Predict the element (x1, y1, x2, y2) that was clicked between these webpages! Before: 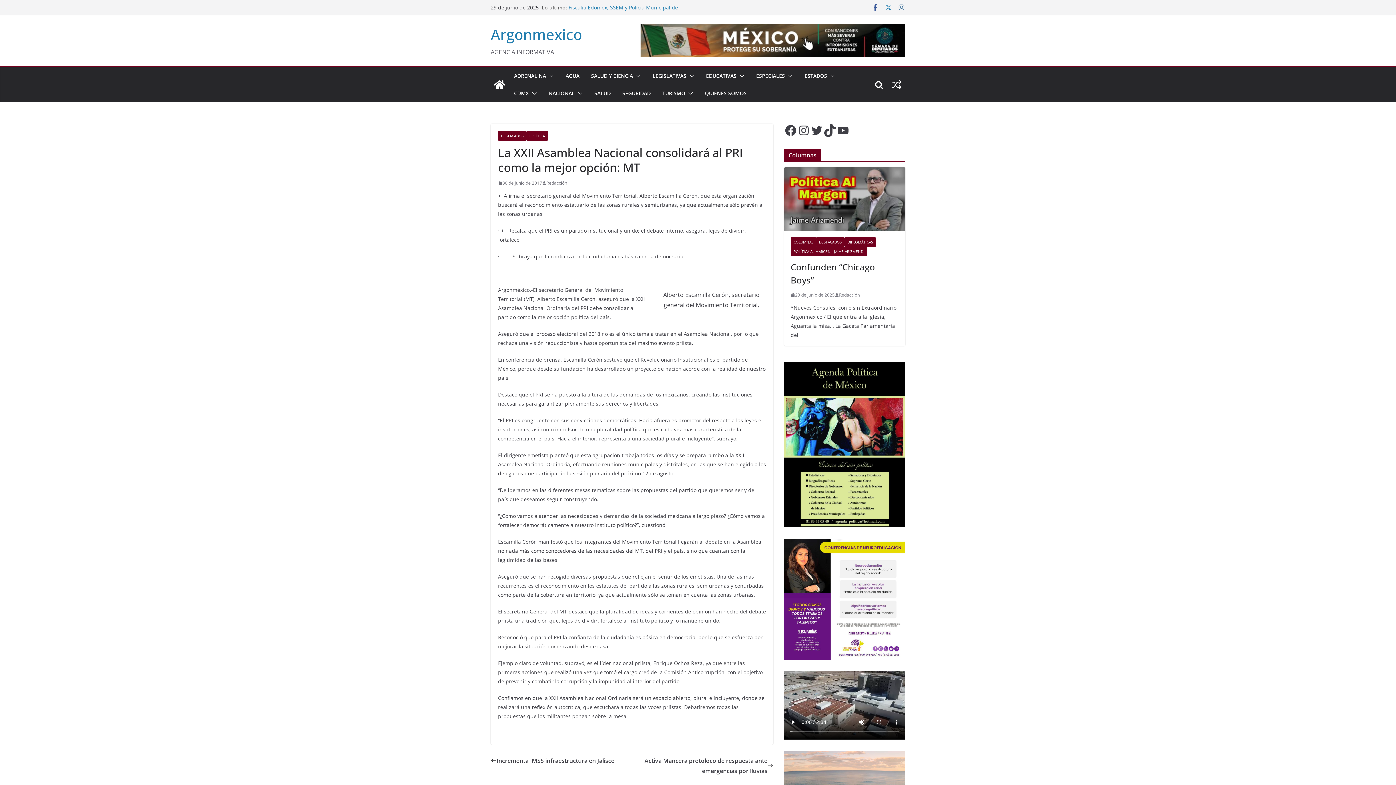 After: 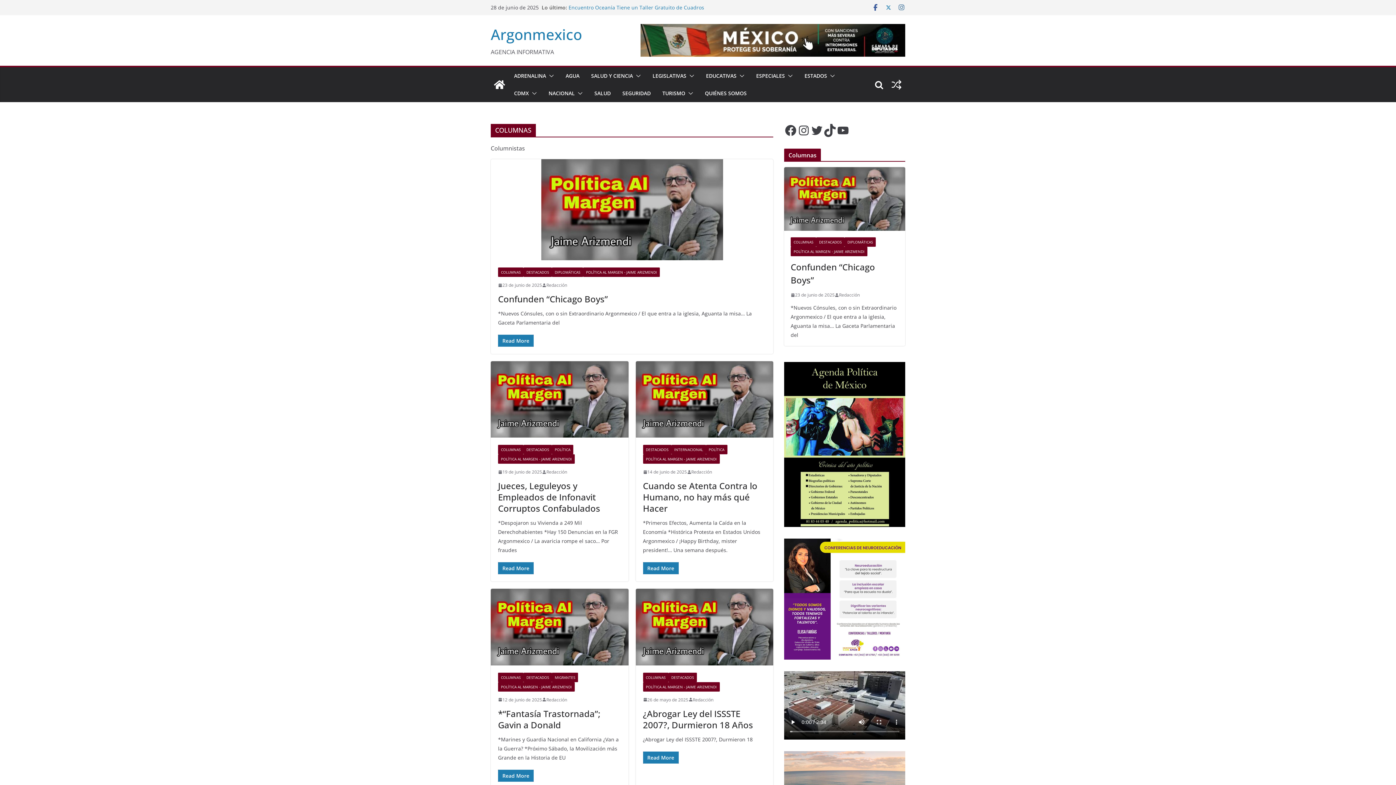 Action: label: COLUMNAS bbox: (790, 237, 816, 246)